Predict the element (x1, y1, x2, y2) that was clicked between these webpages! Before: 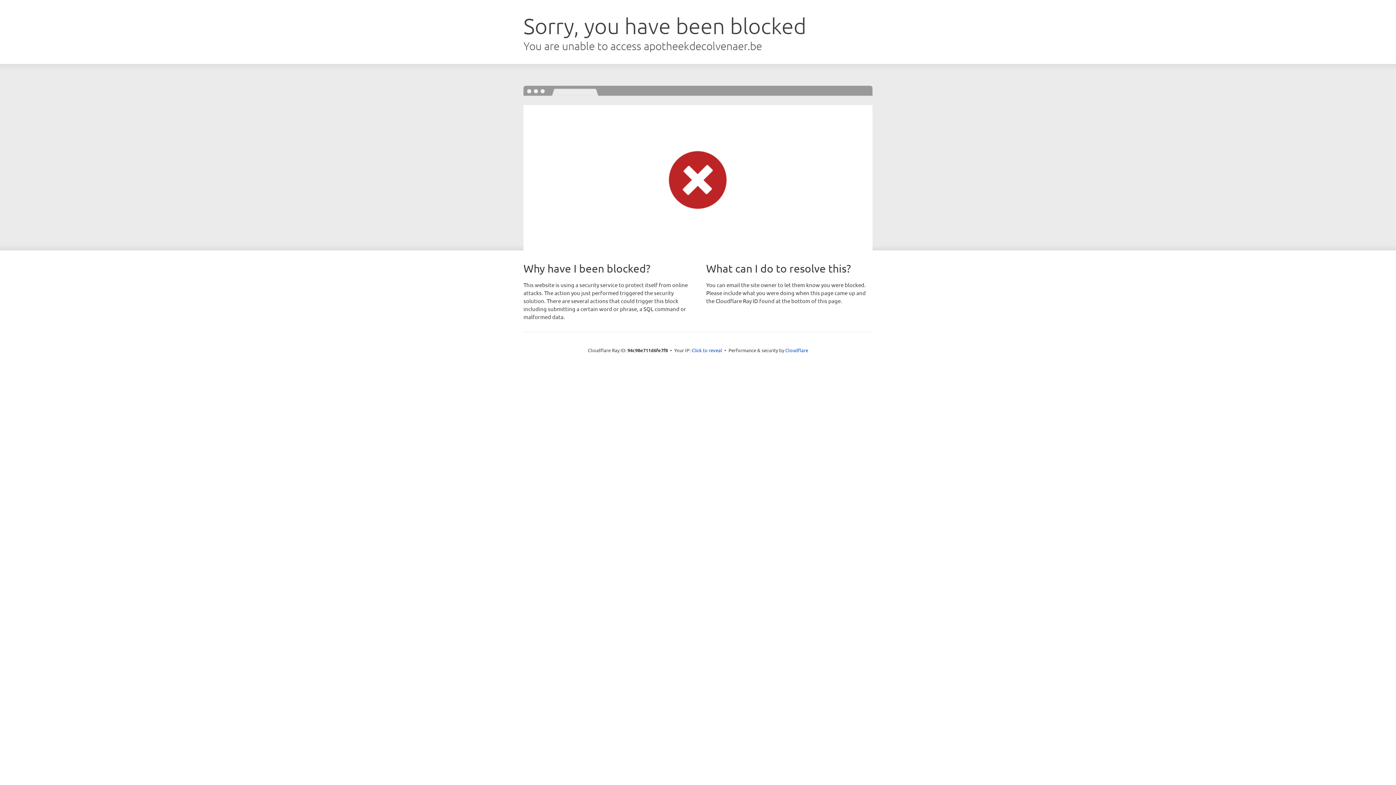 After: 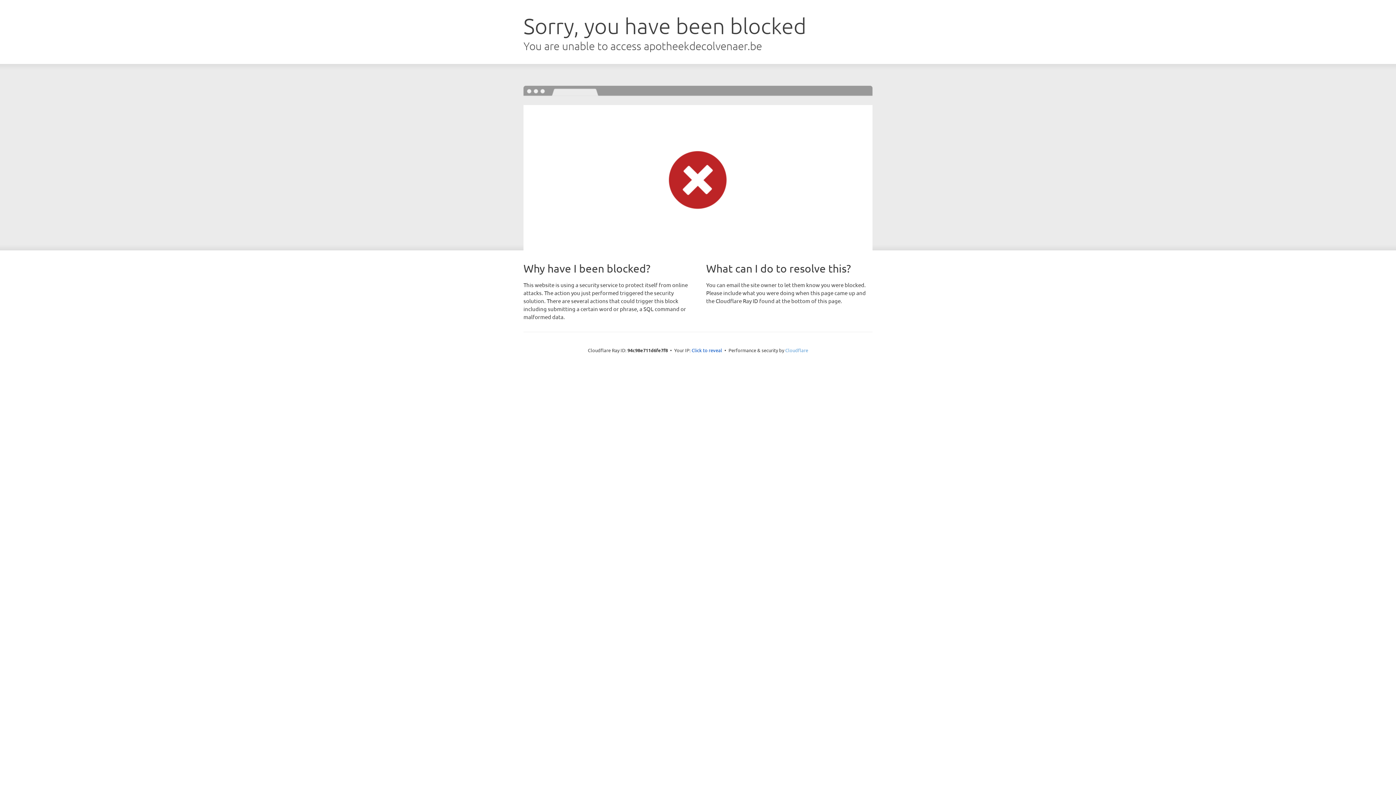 Action: bbox: (785, 347, 808, 353) label: Cloudflare